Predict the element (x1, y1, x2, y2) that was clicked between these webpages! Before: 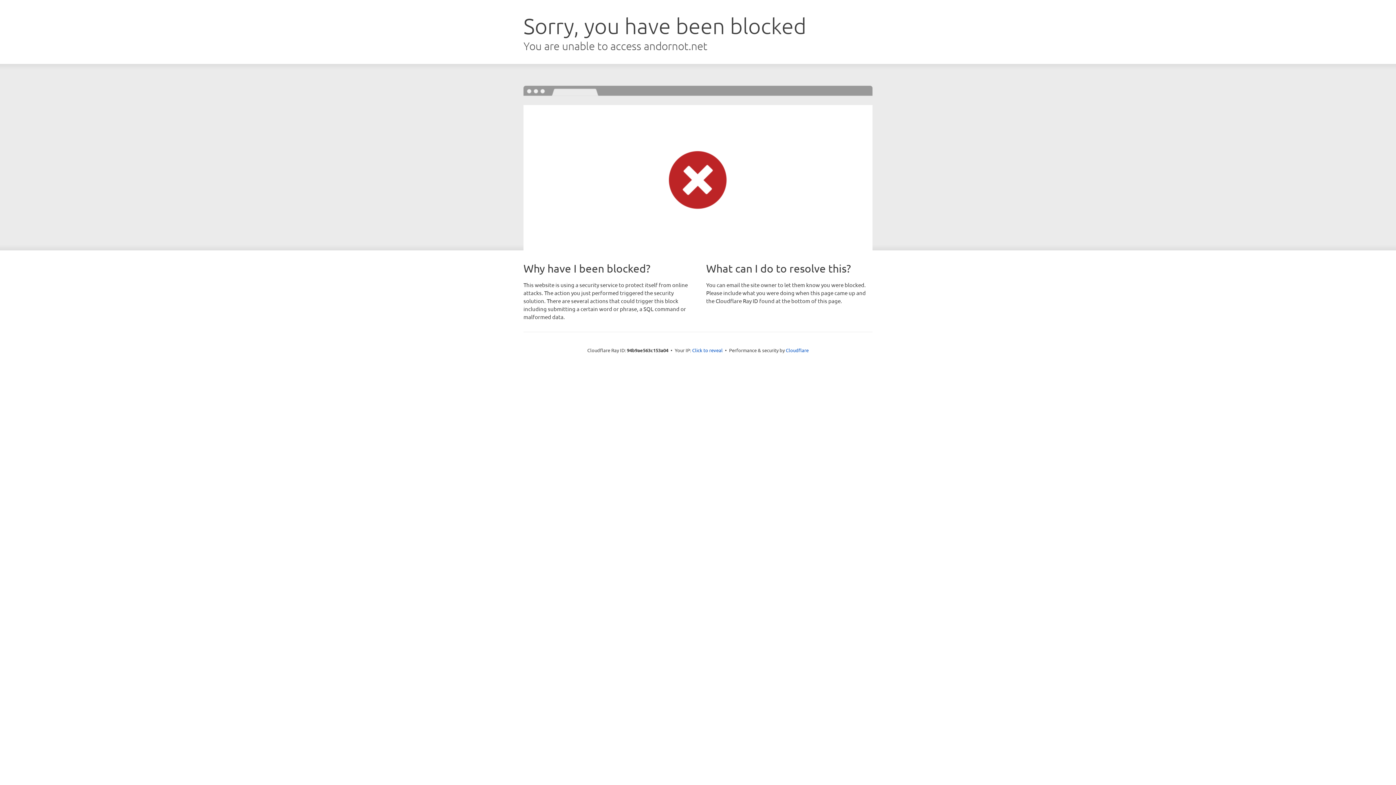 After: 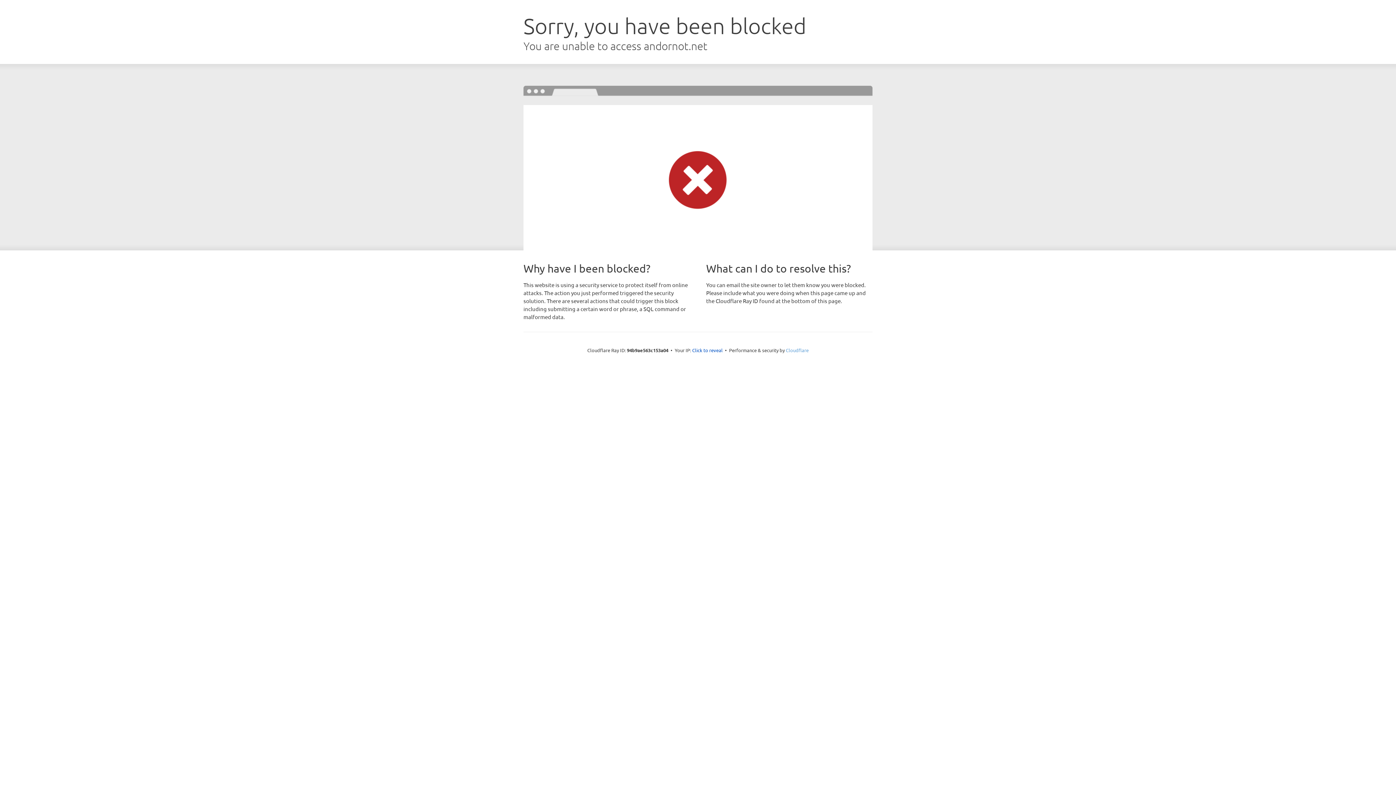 Action: bbox: (786, 347, 808, 353) label: Cloudflare